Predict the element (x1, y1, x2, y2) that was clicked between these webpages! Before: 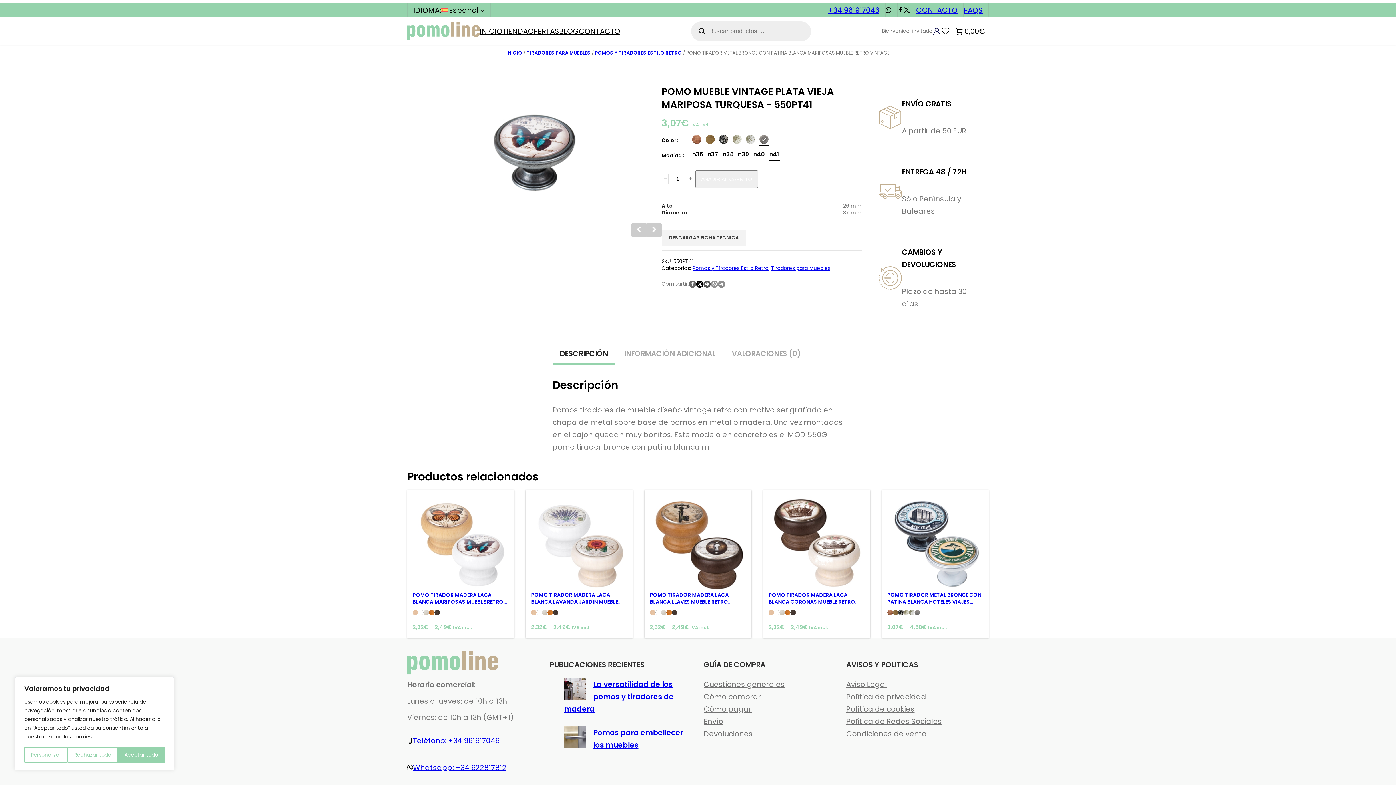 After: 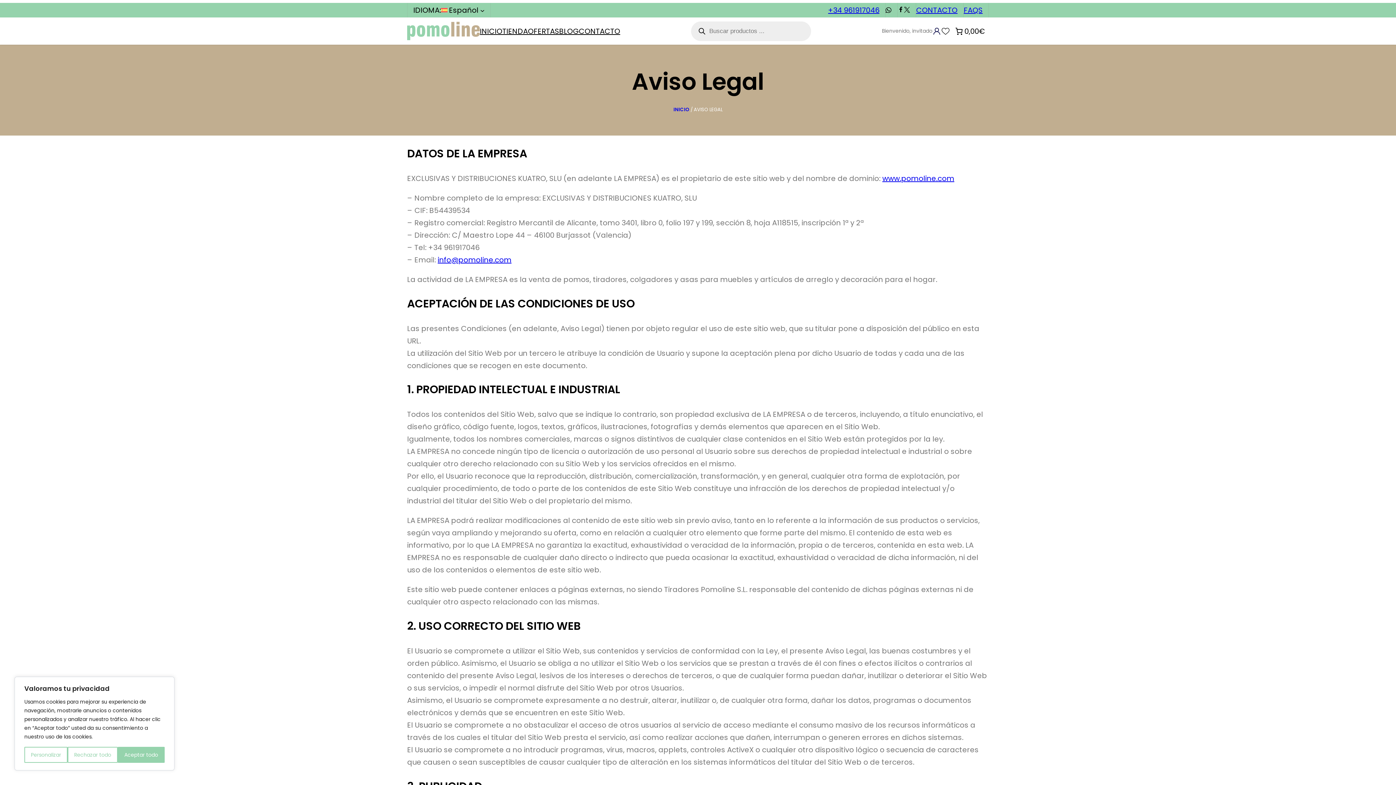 Action: bbox: (846, 678, 887, 690) label: Aviso Legal